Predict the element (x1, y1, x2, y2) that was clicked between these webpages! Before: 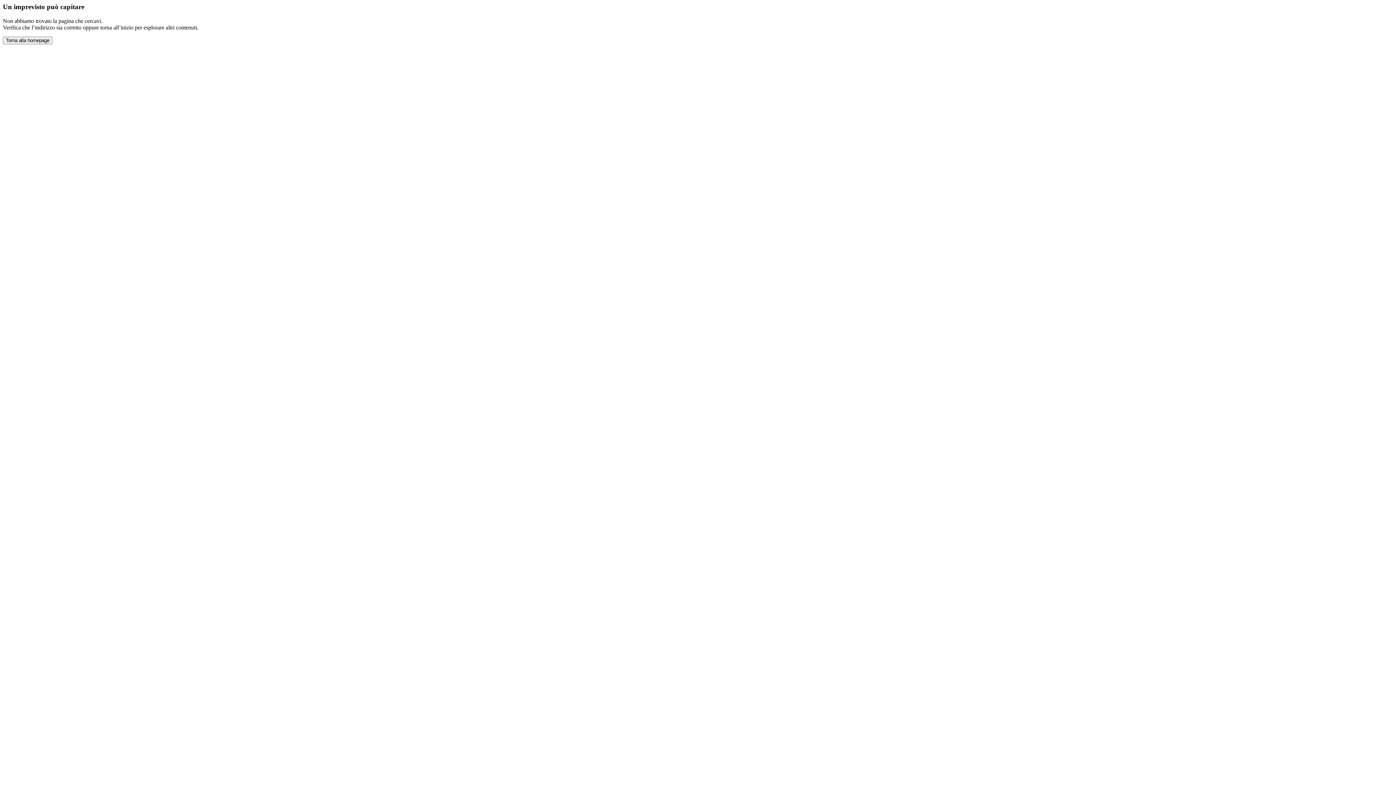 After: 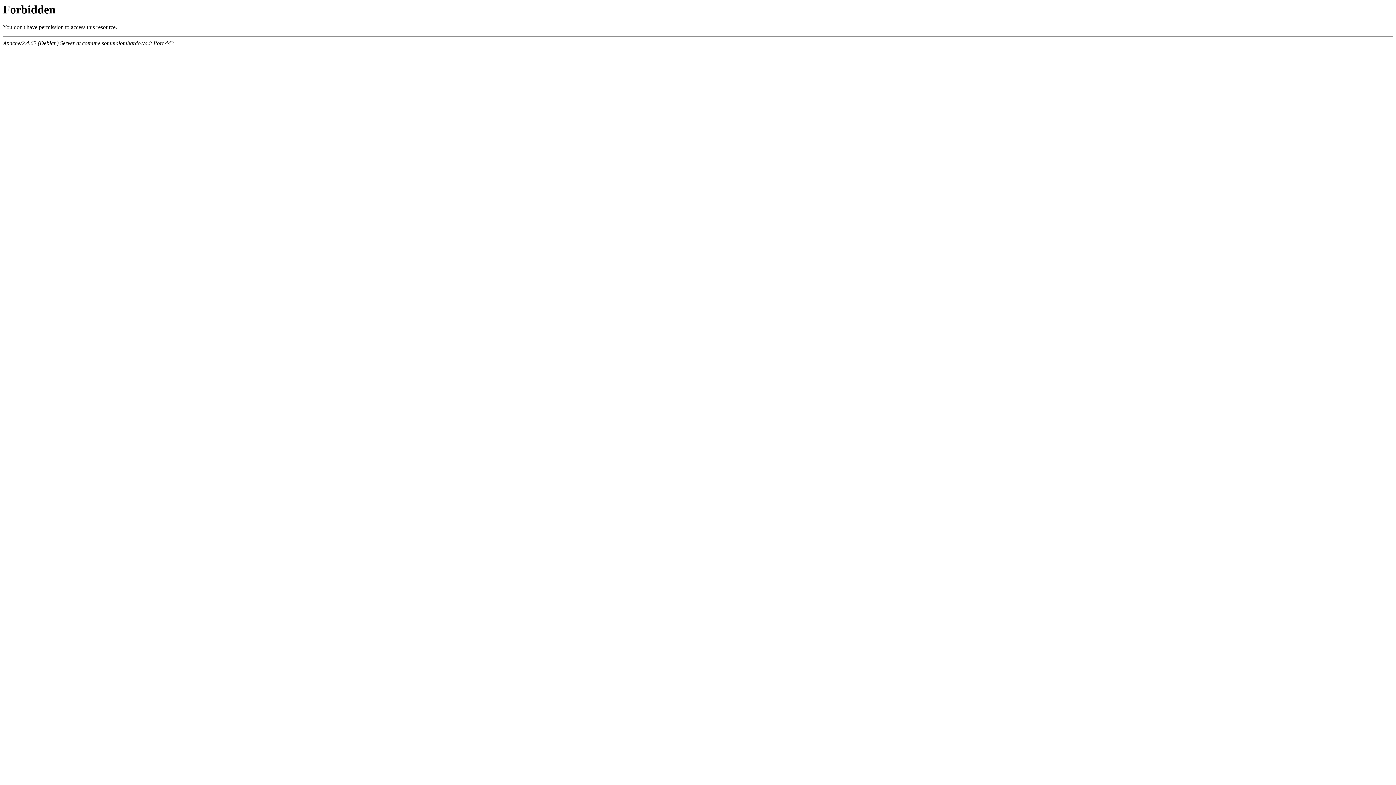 Action: bbox: (2, 36, 52, 44) label: Torna alla homepage